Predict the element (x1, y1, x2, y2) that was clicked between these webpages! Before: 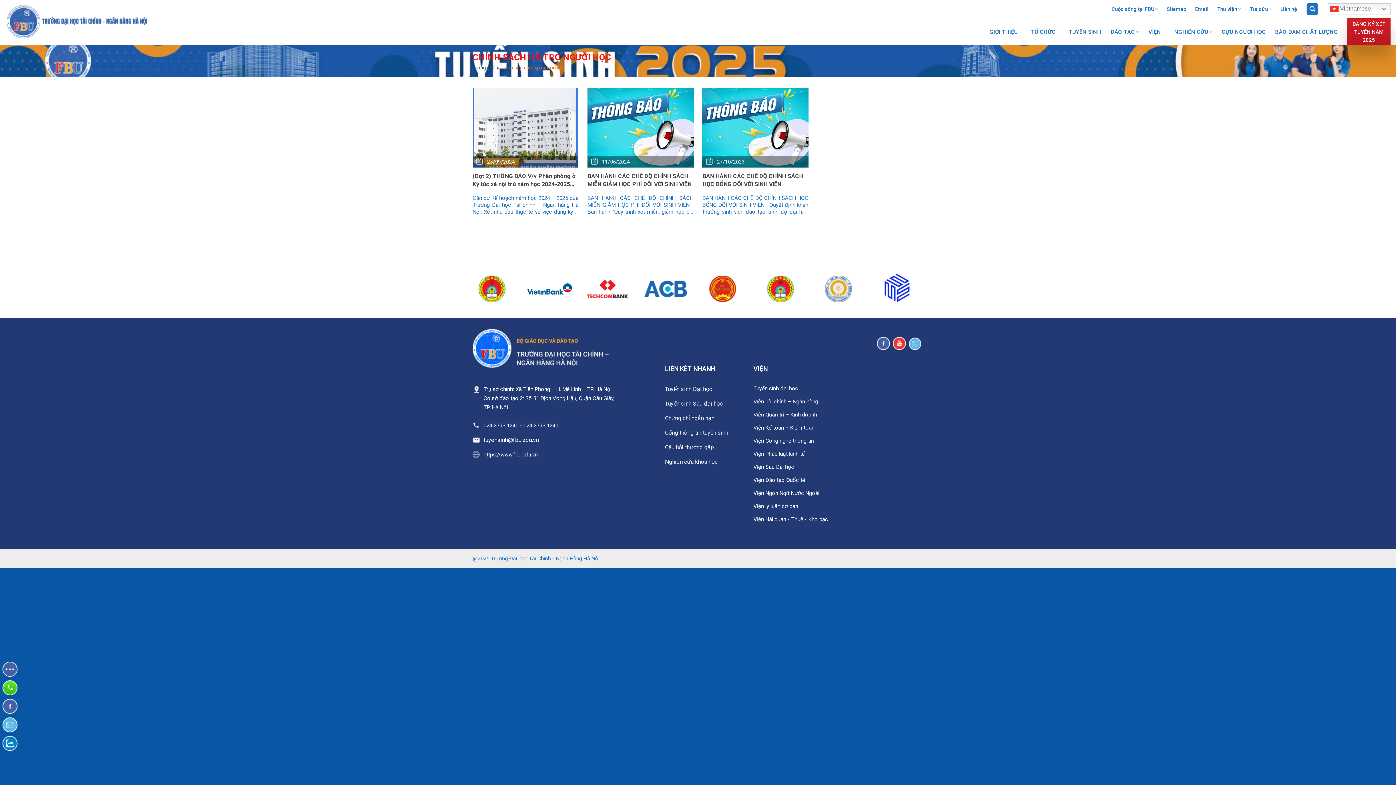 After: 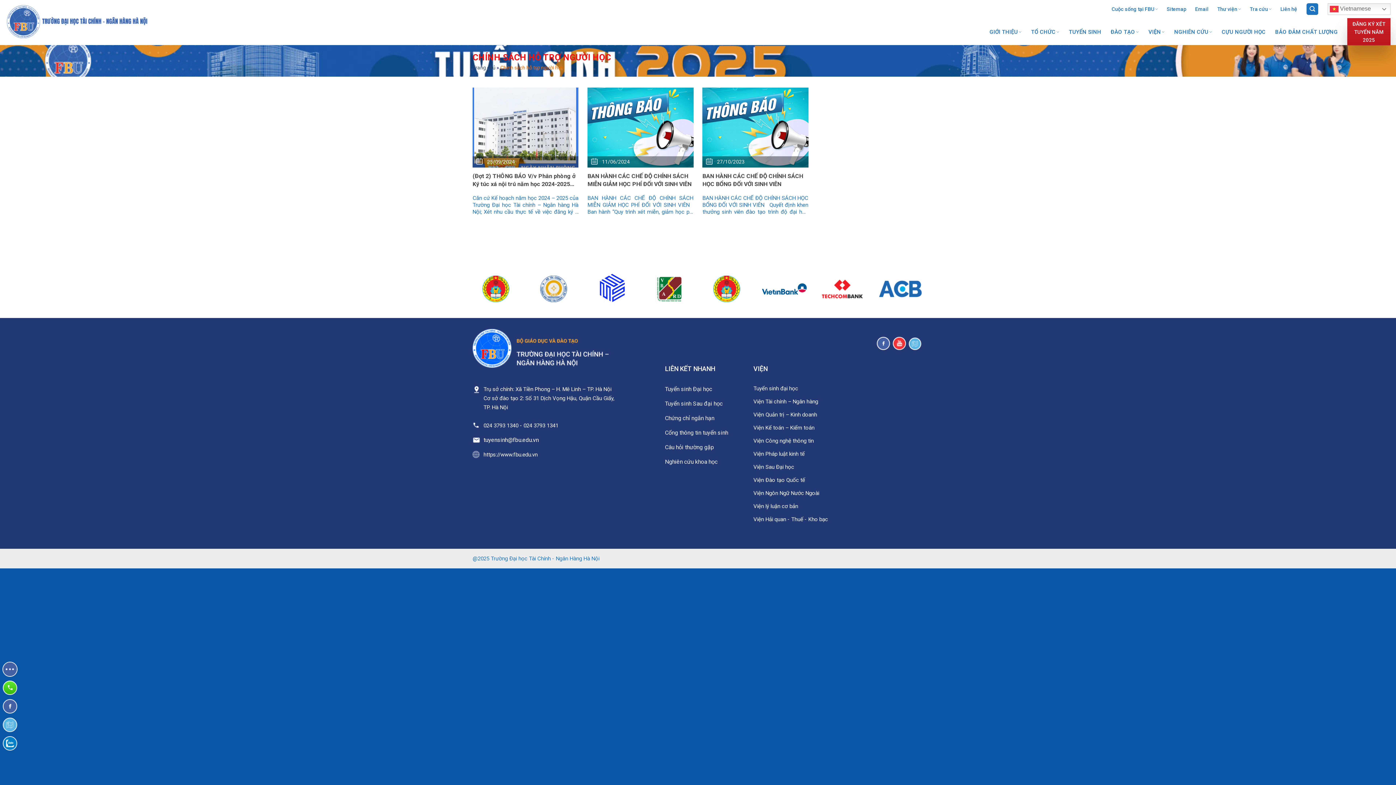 Action: bbox: (892, 339, 906, 346)